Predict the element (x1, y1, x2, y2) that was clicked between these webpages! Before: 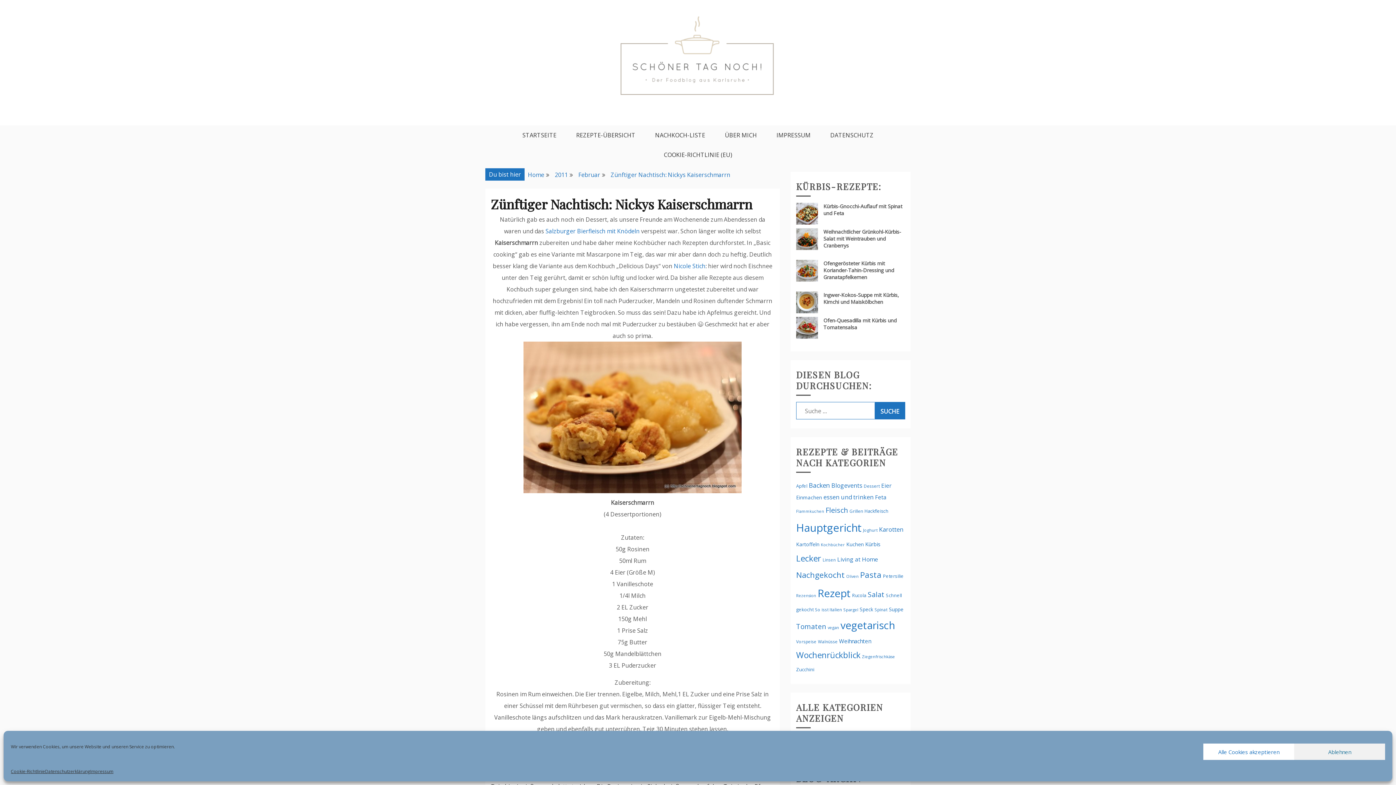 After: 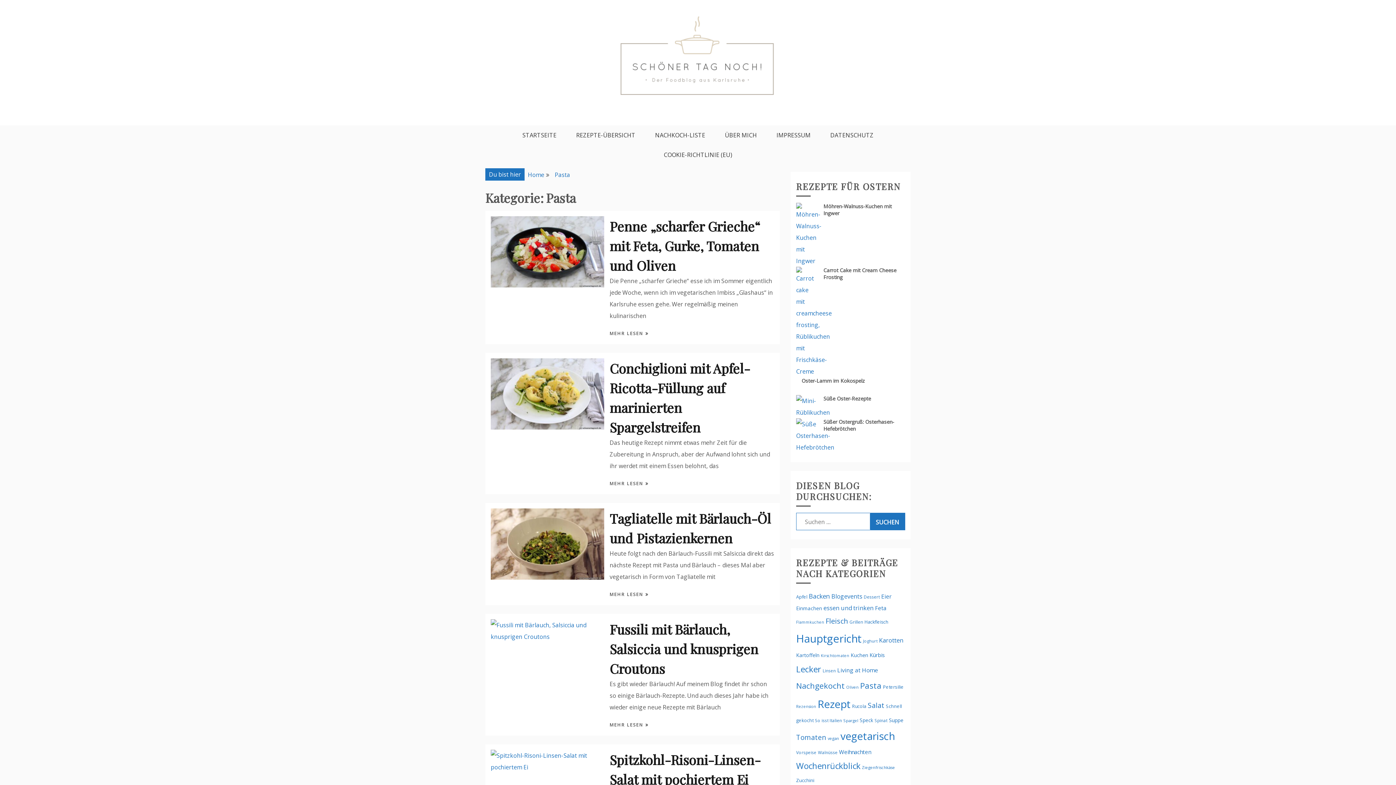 Action: label: Pasta (226 Einträge) bbox: (860, 569, 881, 580)